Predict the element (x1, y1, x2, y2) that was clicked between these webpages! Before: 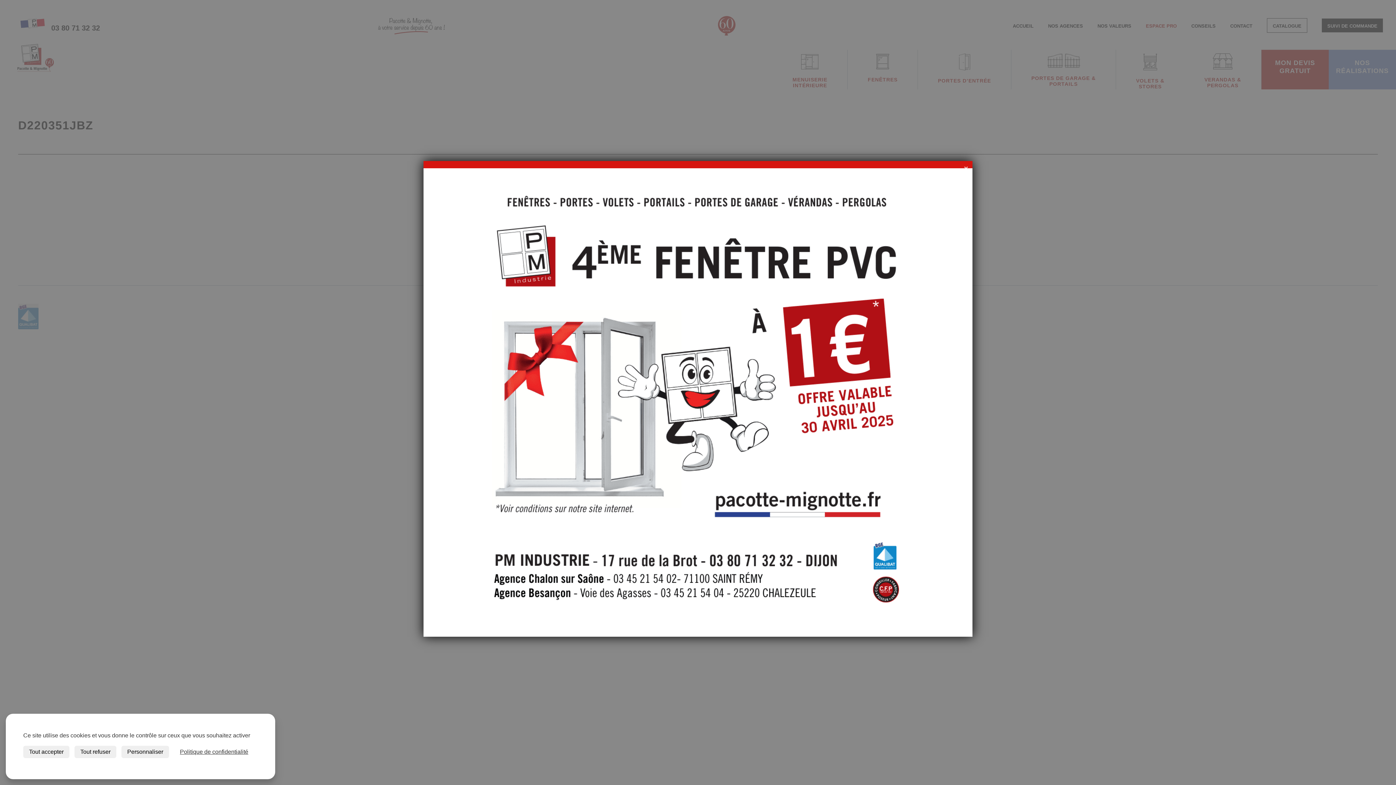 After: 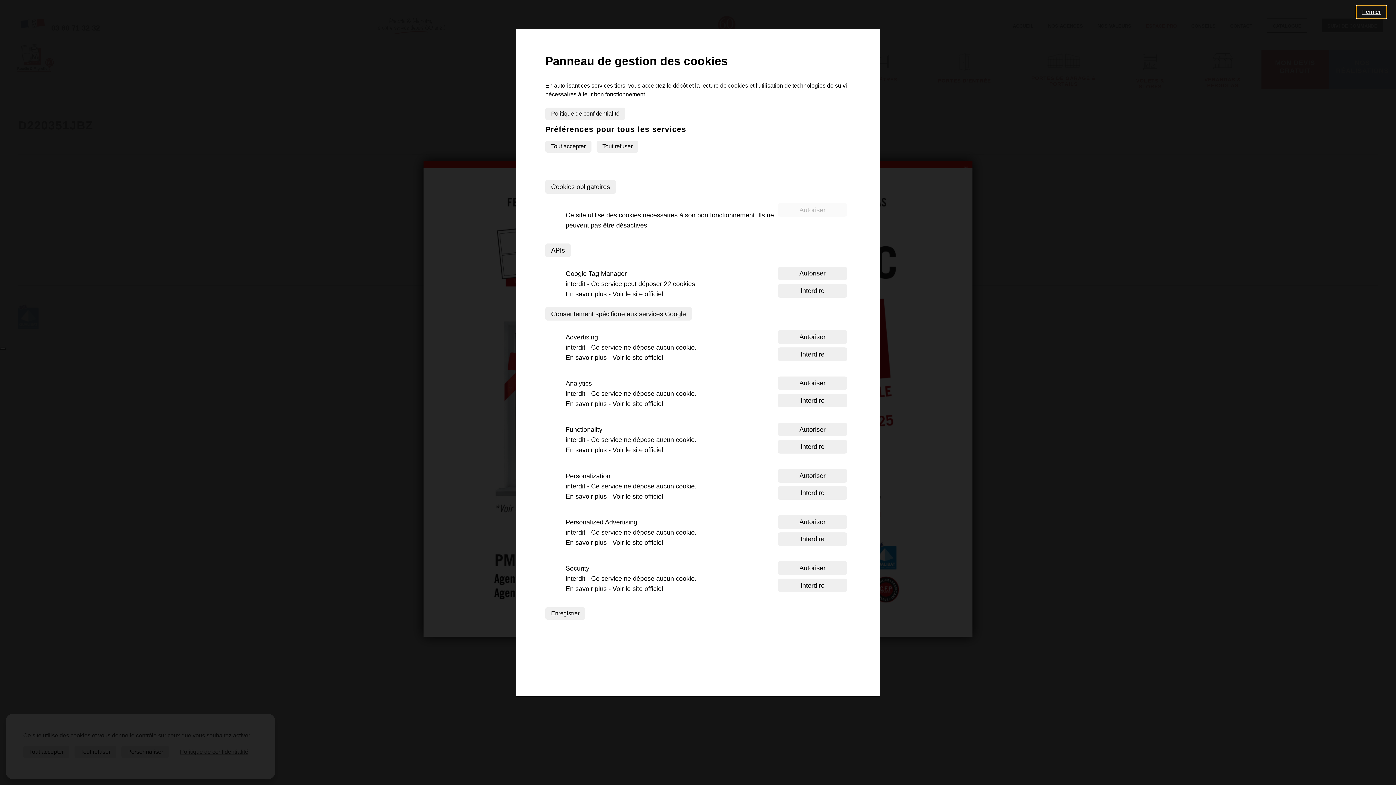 Action: bbox: (121, 746, 169, 758) label: Personnaliser (fenêtre modale)